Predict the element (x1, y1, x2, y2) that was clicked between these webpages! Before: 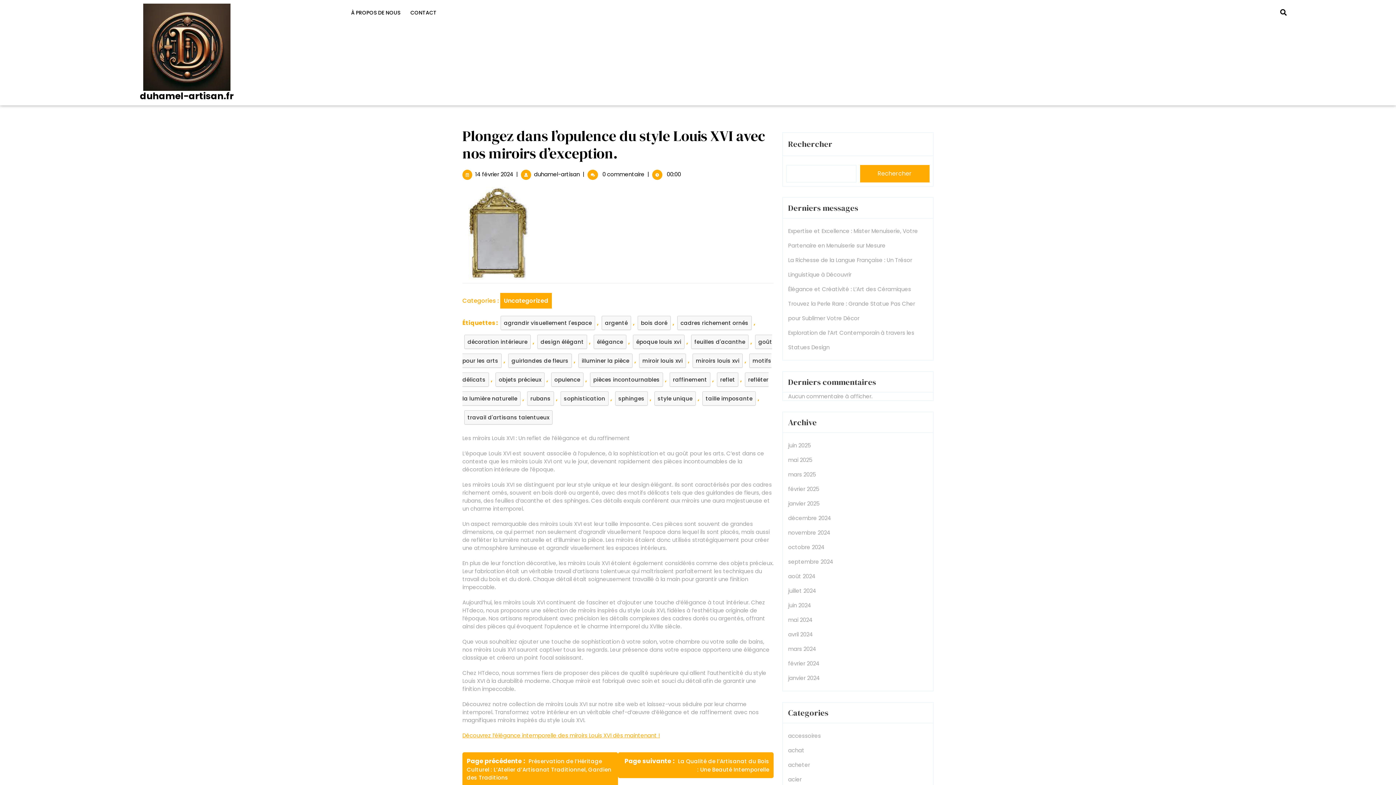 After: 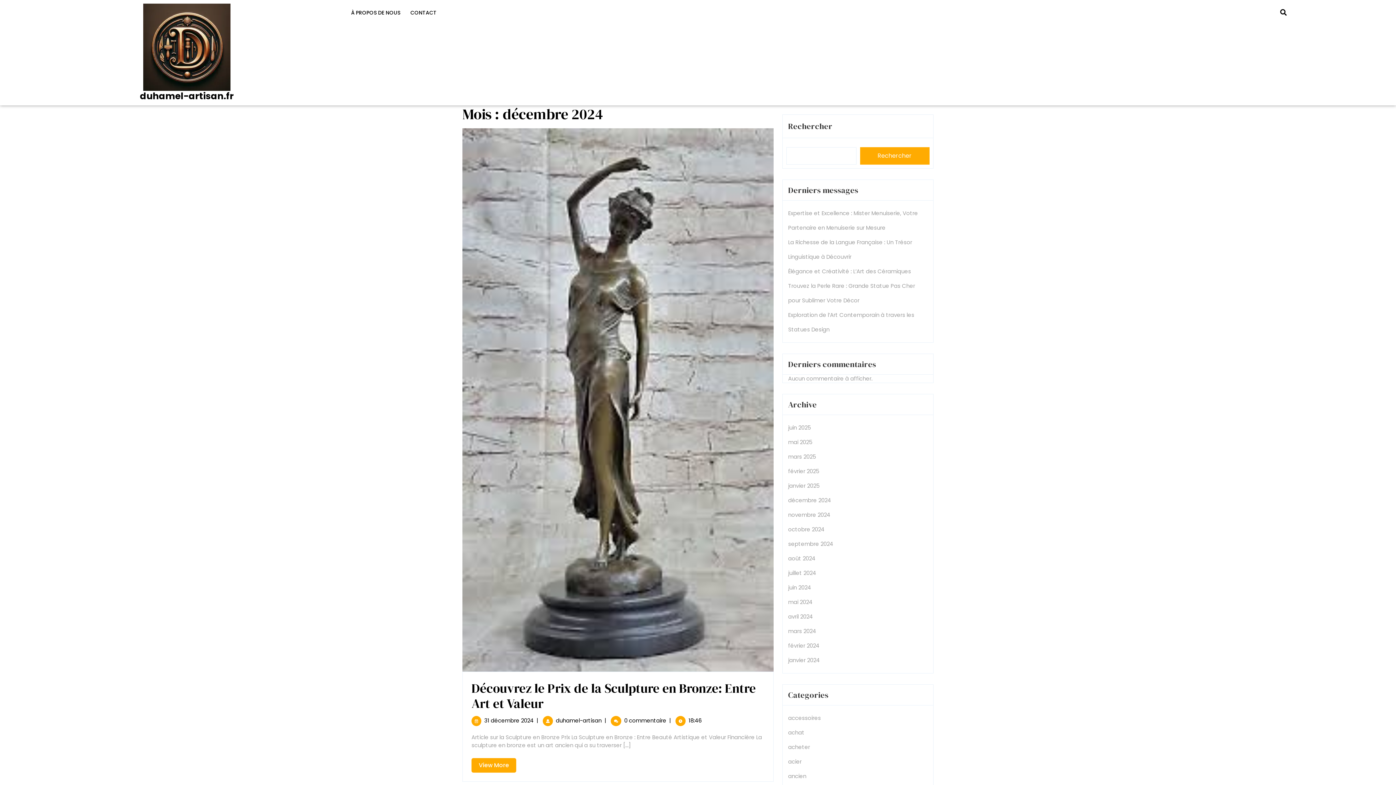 Action: bbox: (788, 514, 831, 522) label: décembre 2024